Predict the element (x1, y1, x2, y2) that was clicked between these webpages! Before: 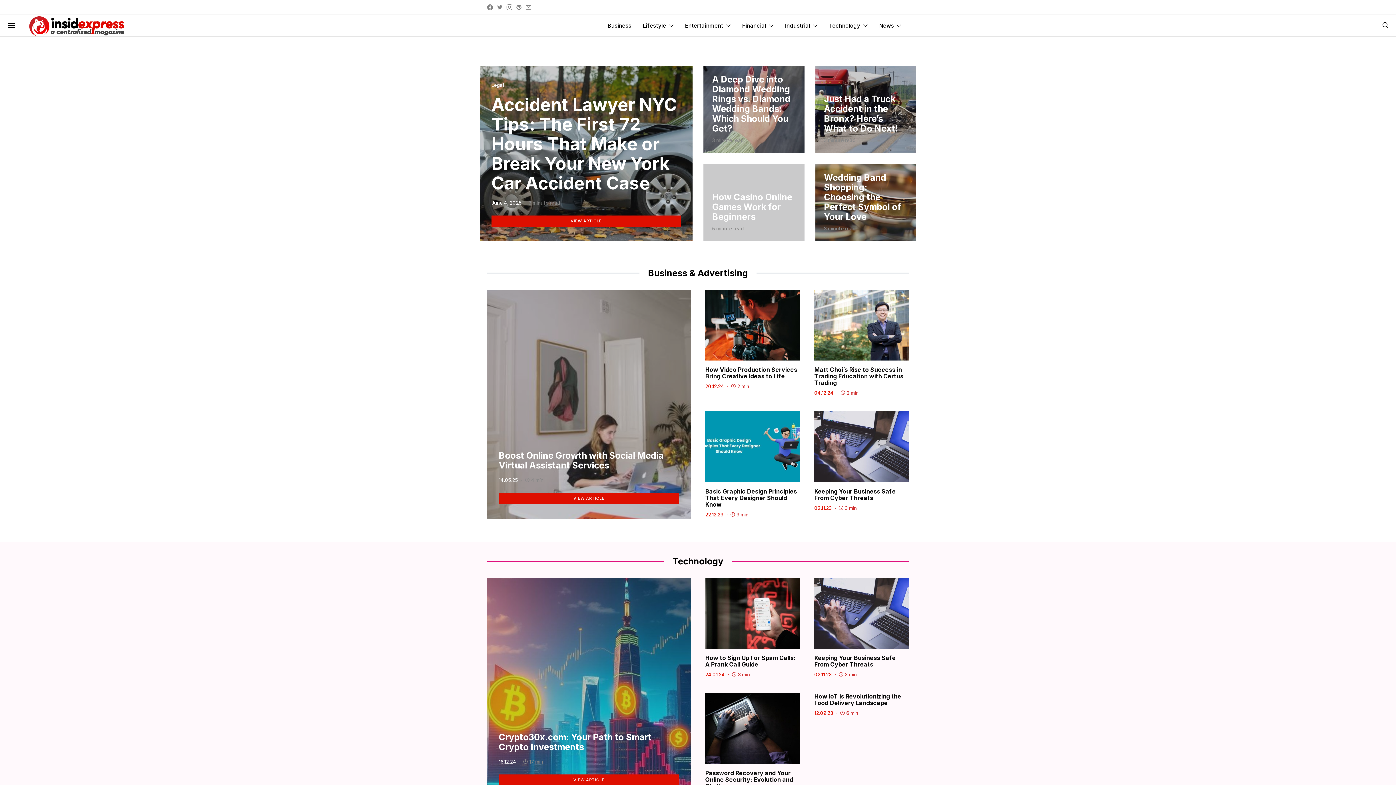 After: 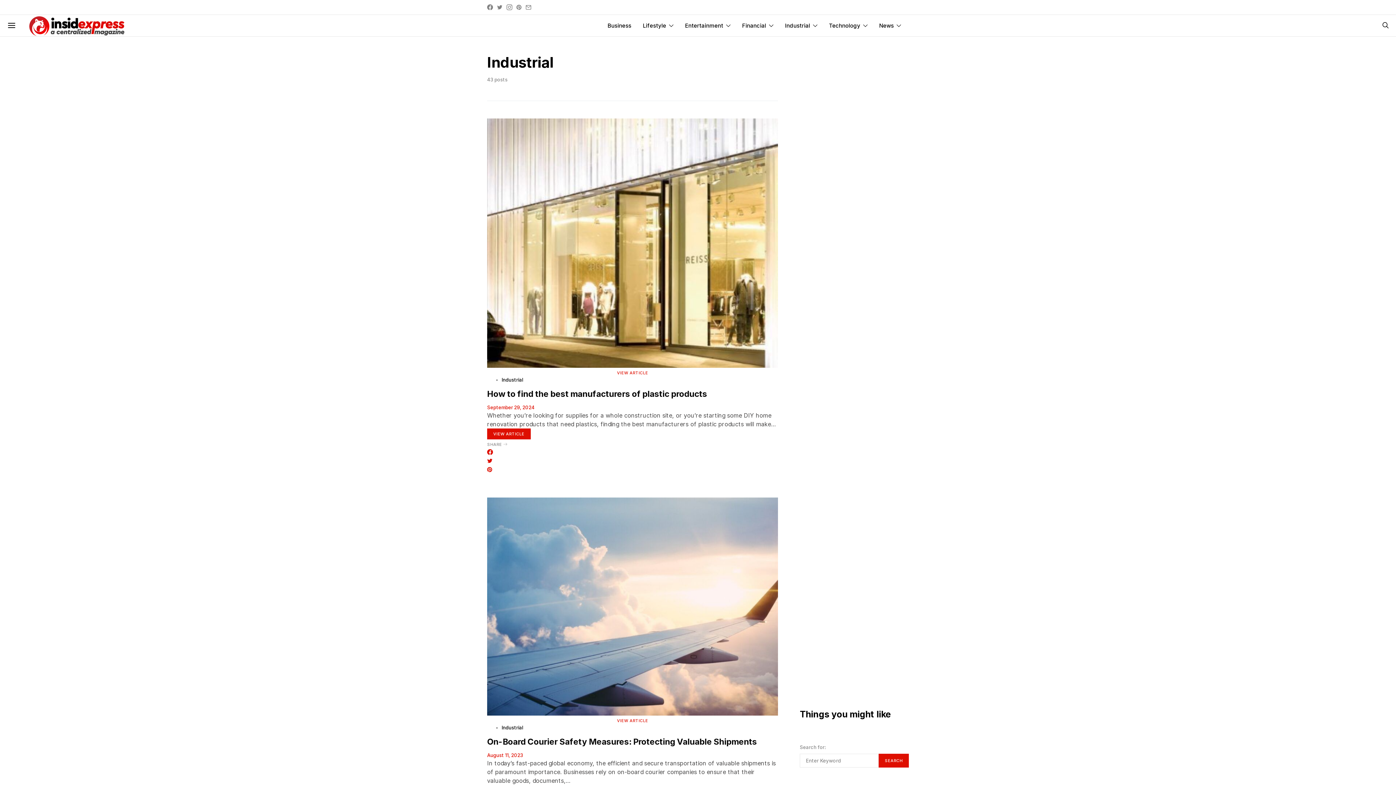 Action: label: Industrial bbox: (785, 14, 817, 36)